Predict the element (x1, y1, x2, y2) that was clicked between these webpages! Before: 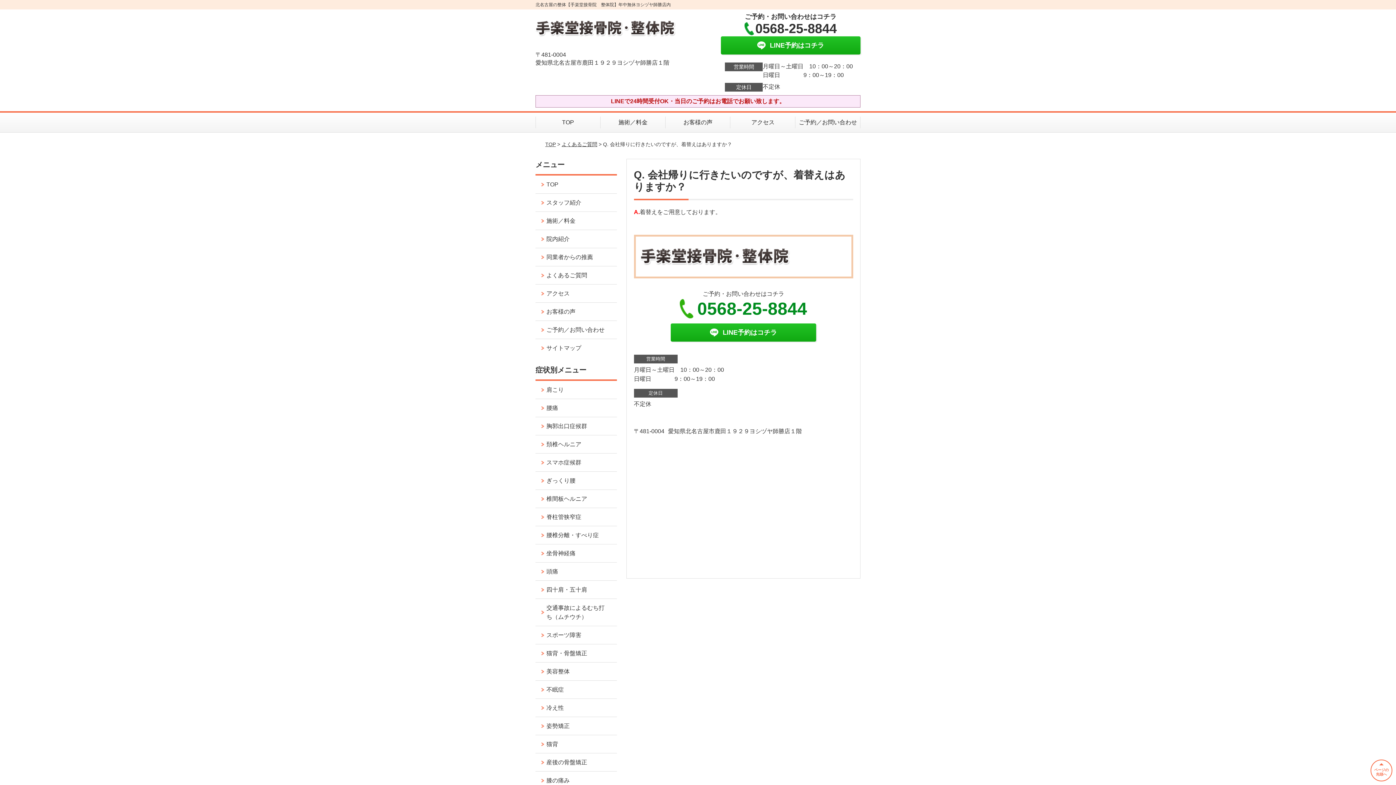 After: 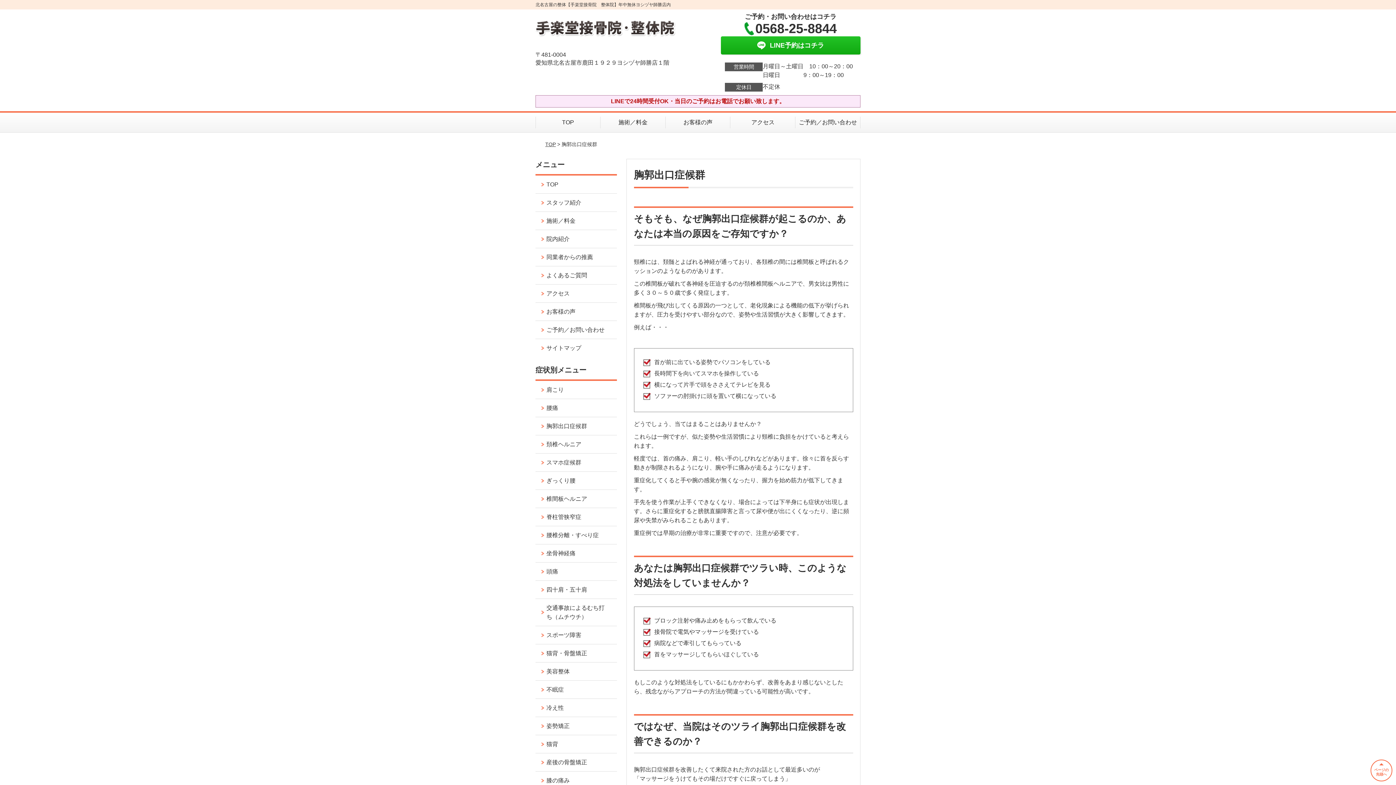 Action: bbox: (535, 417, 616, 435) label: 胸郭出口症候群